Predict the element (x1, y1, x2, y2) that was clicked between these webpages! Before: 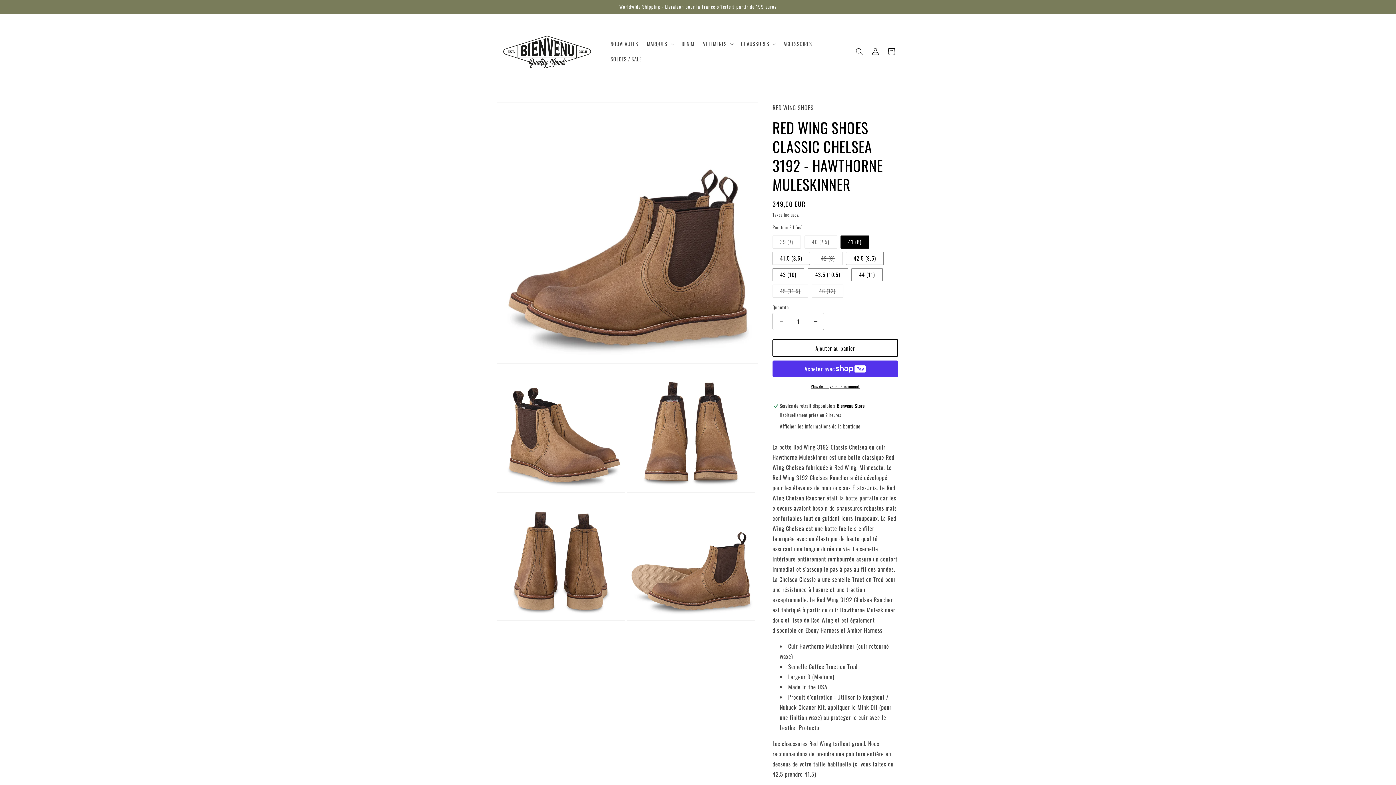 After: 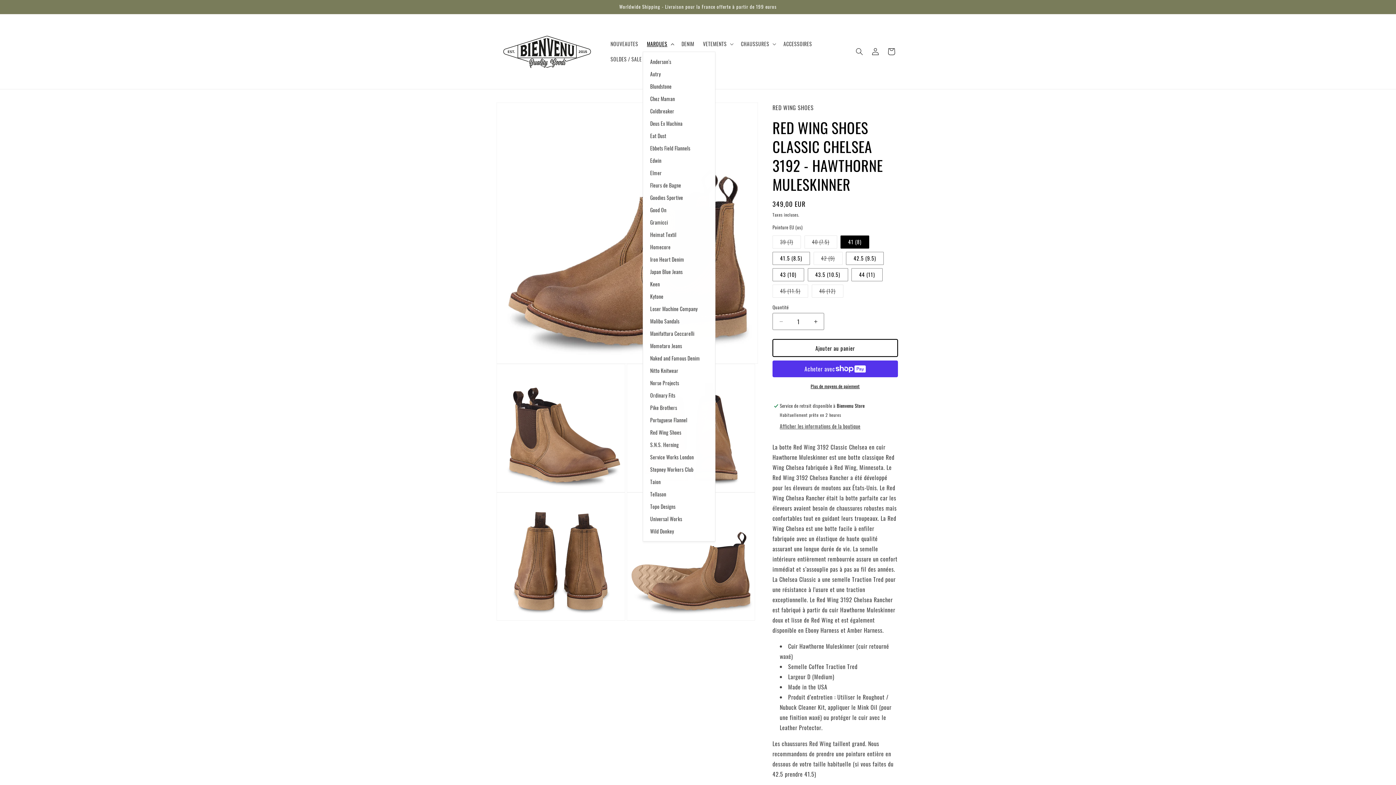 Action: label: MARQUES bbox: (642, 36, 677, 51)